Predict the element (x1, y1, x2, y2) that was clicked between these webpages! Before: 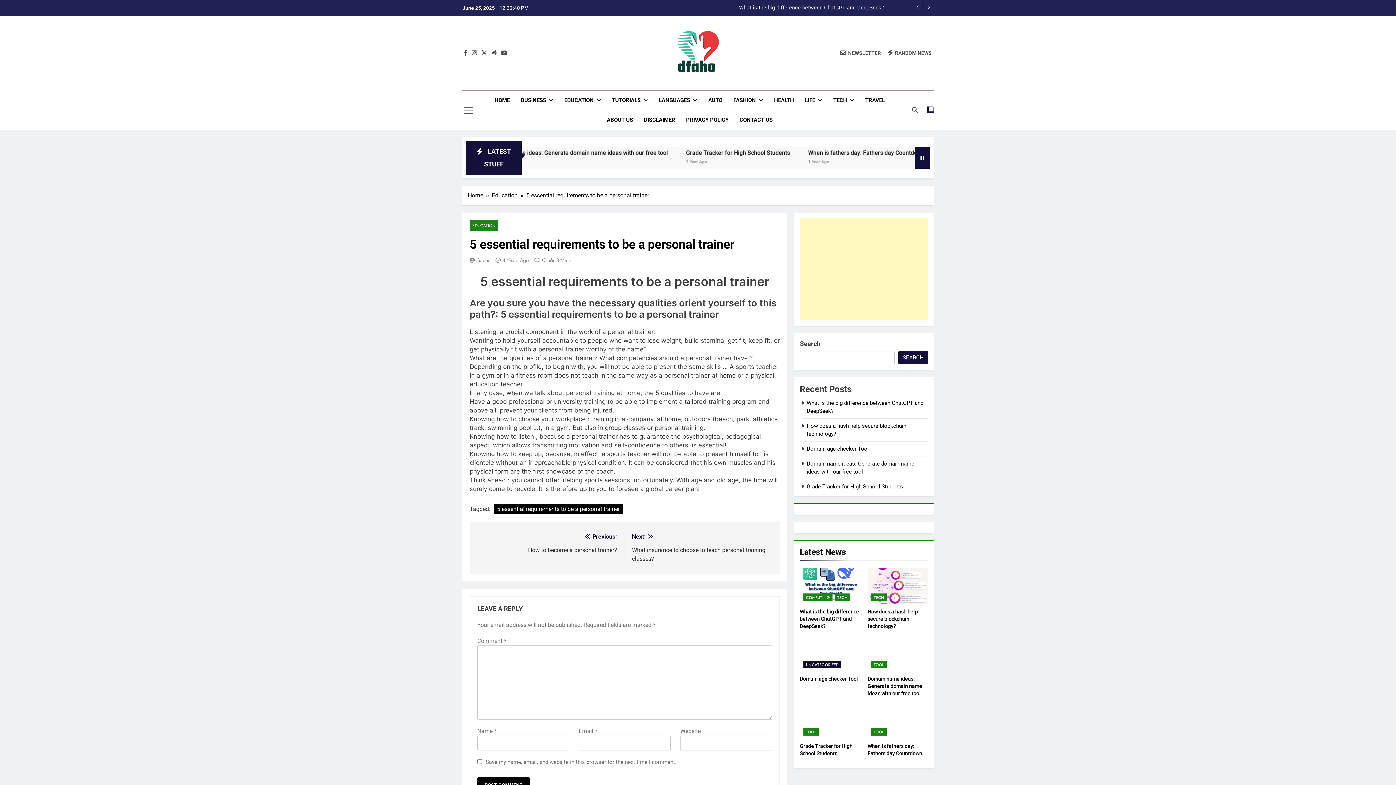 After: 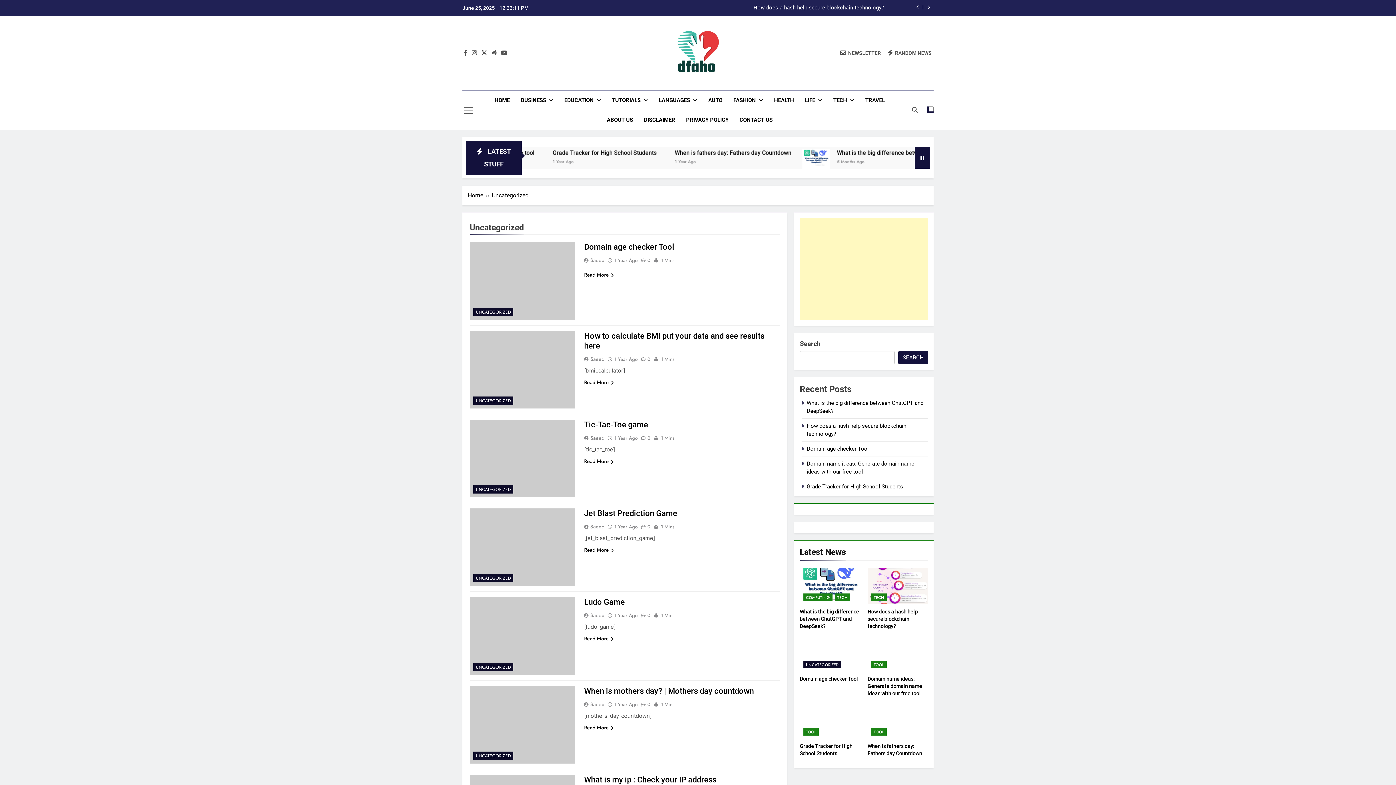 Action: label: UNCATEGORIZED bbox: (803, 661, 841, 668)